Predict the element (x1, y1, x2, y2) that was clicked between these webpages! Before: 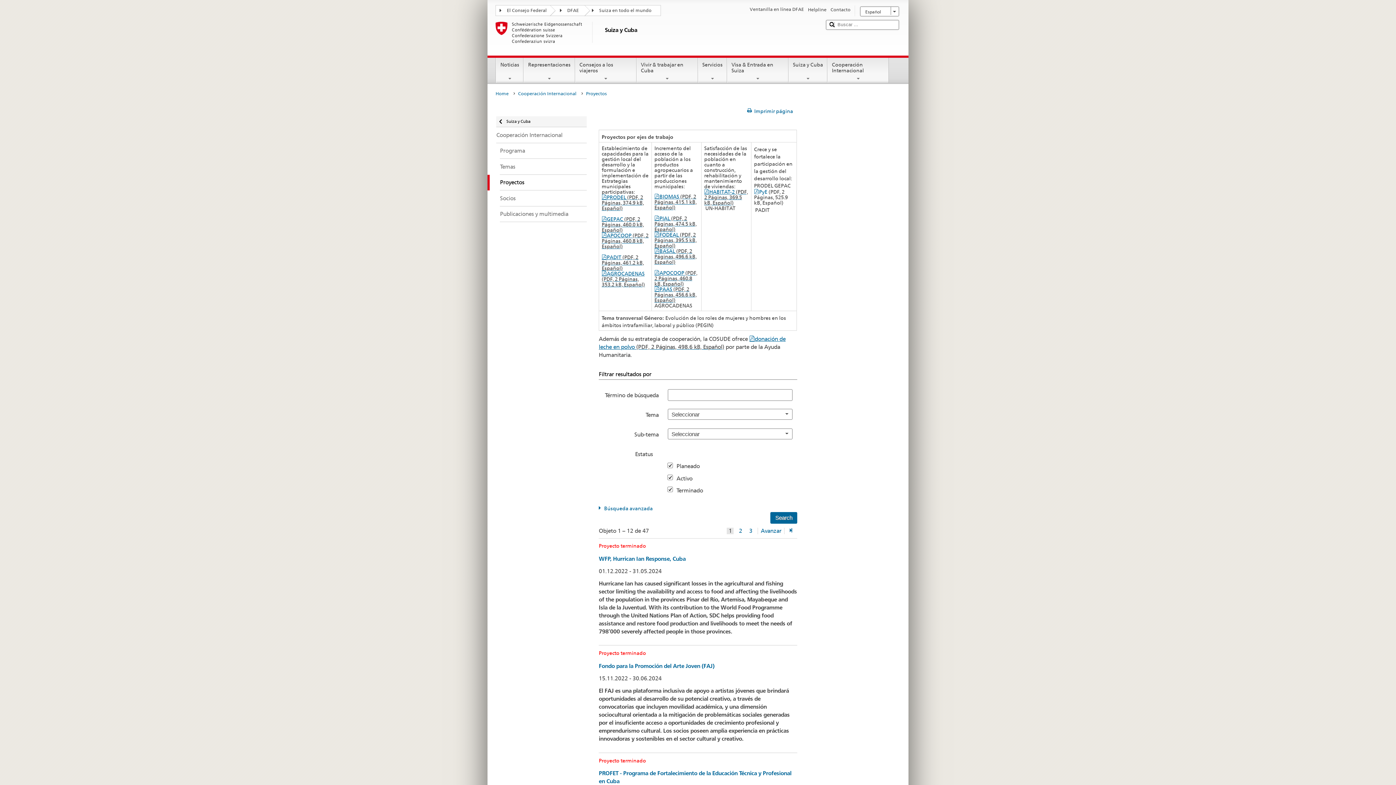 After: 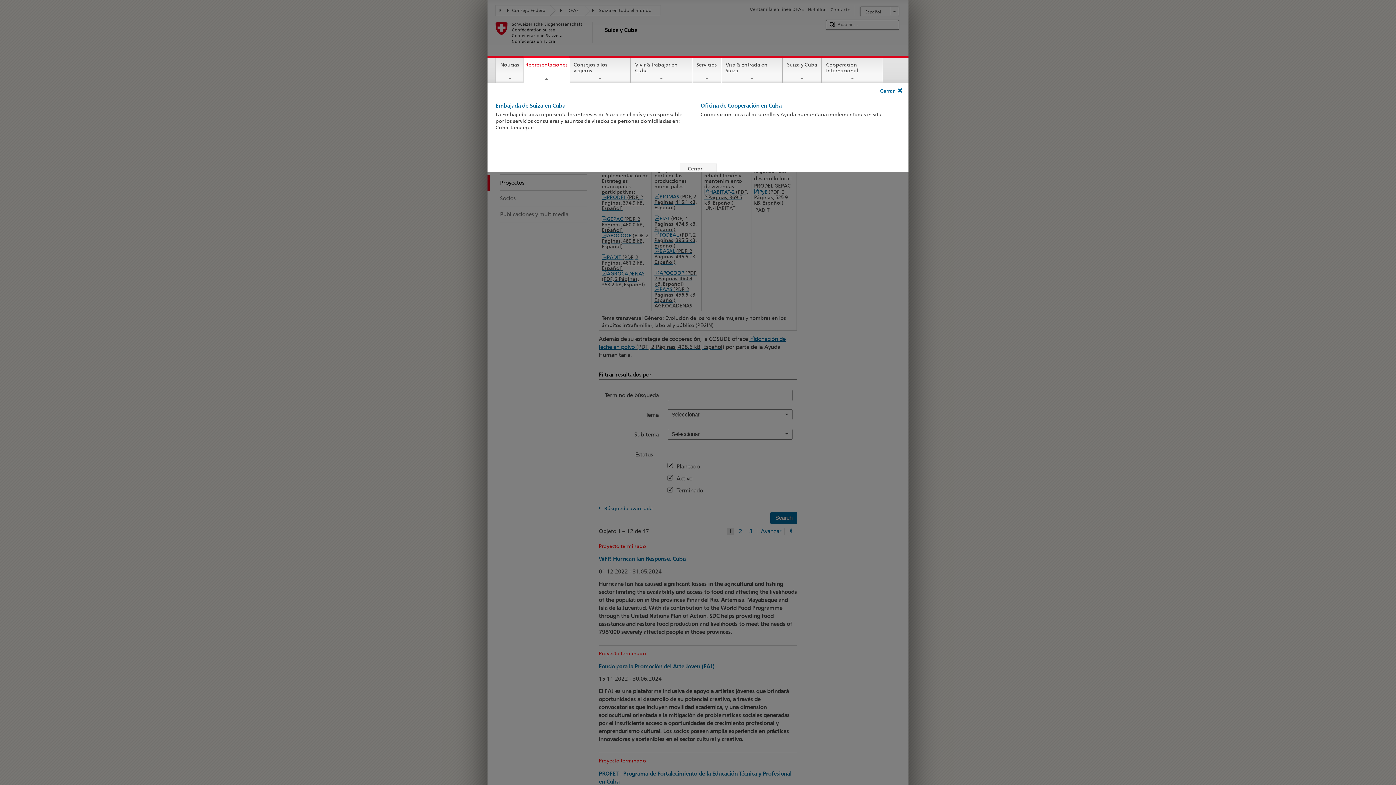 Action: bbox: (524, 57, 574, 81) label: Representaciones